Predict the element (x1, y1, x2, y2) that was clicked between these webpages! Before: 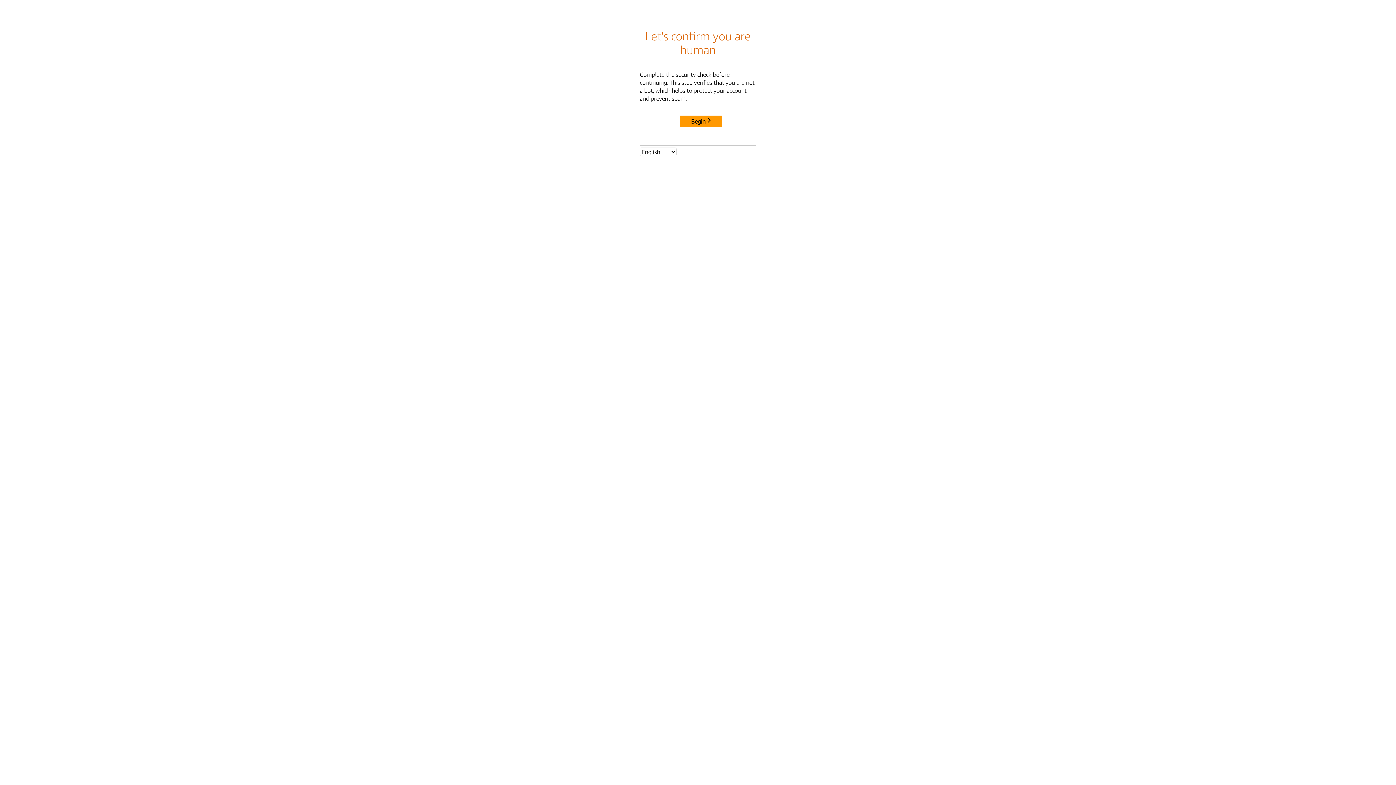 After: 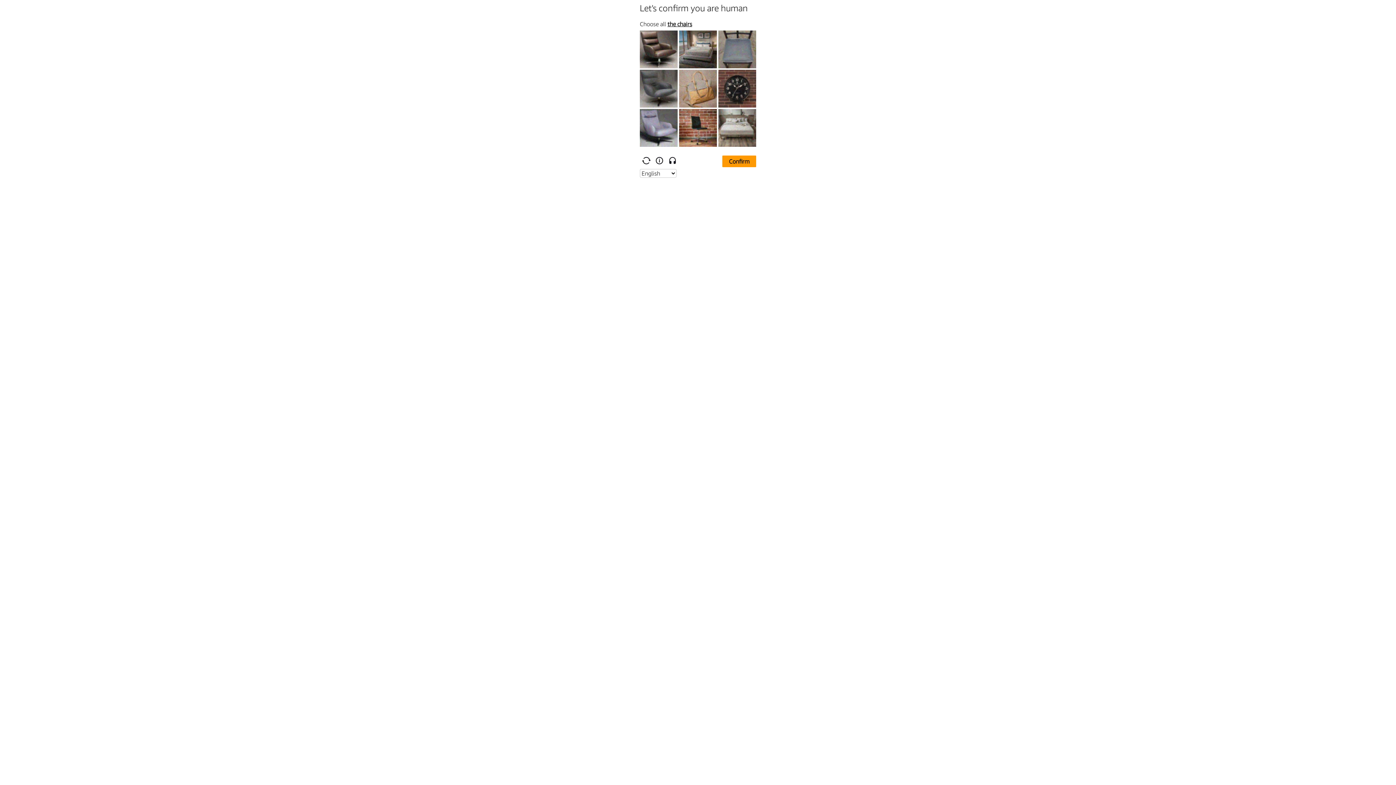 Action: label: Begin bbox: (680, 115, 722, 127)